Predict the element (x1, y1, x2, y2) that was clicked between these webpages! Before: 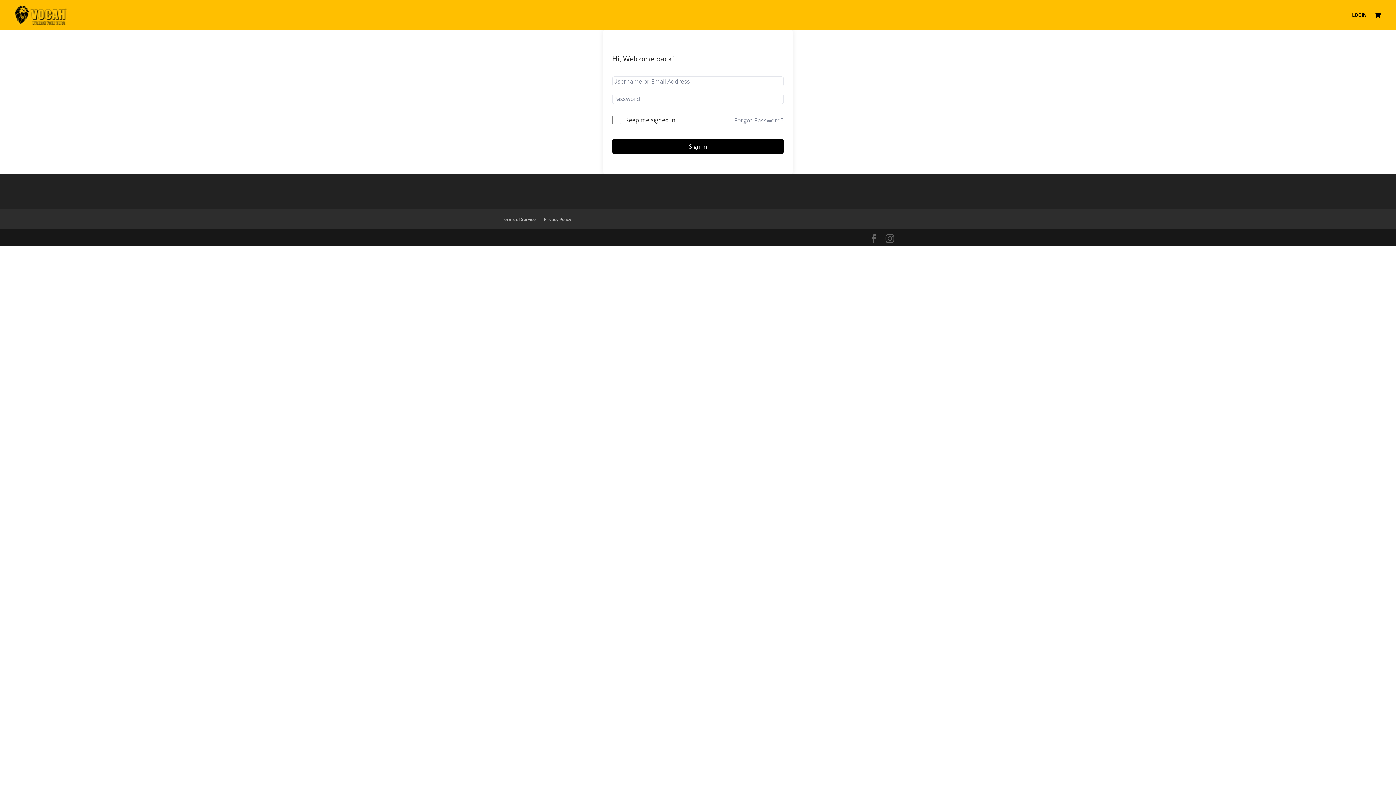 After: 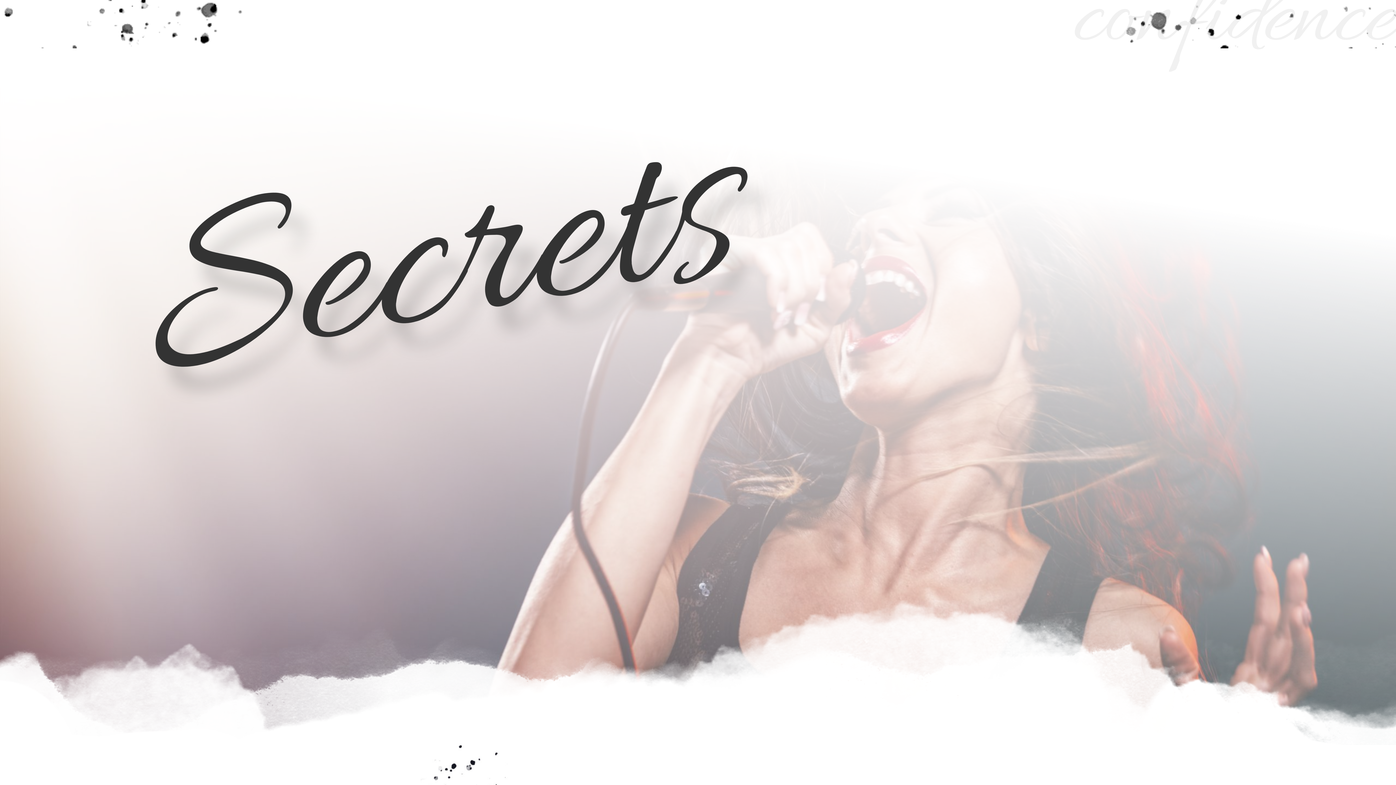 Action: bbox: (12, 10, 66, 17)